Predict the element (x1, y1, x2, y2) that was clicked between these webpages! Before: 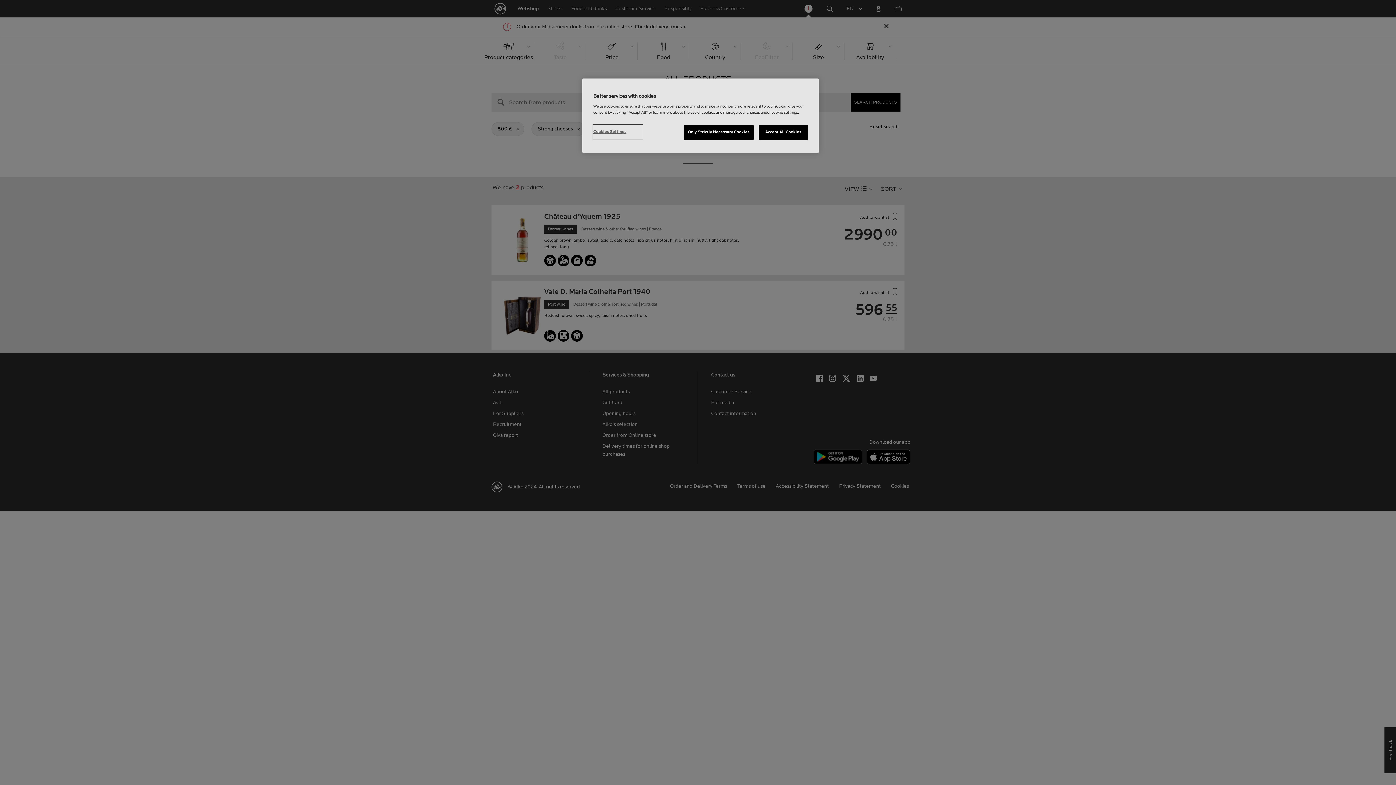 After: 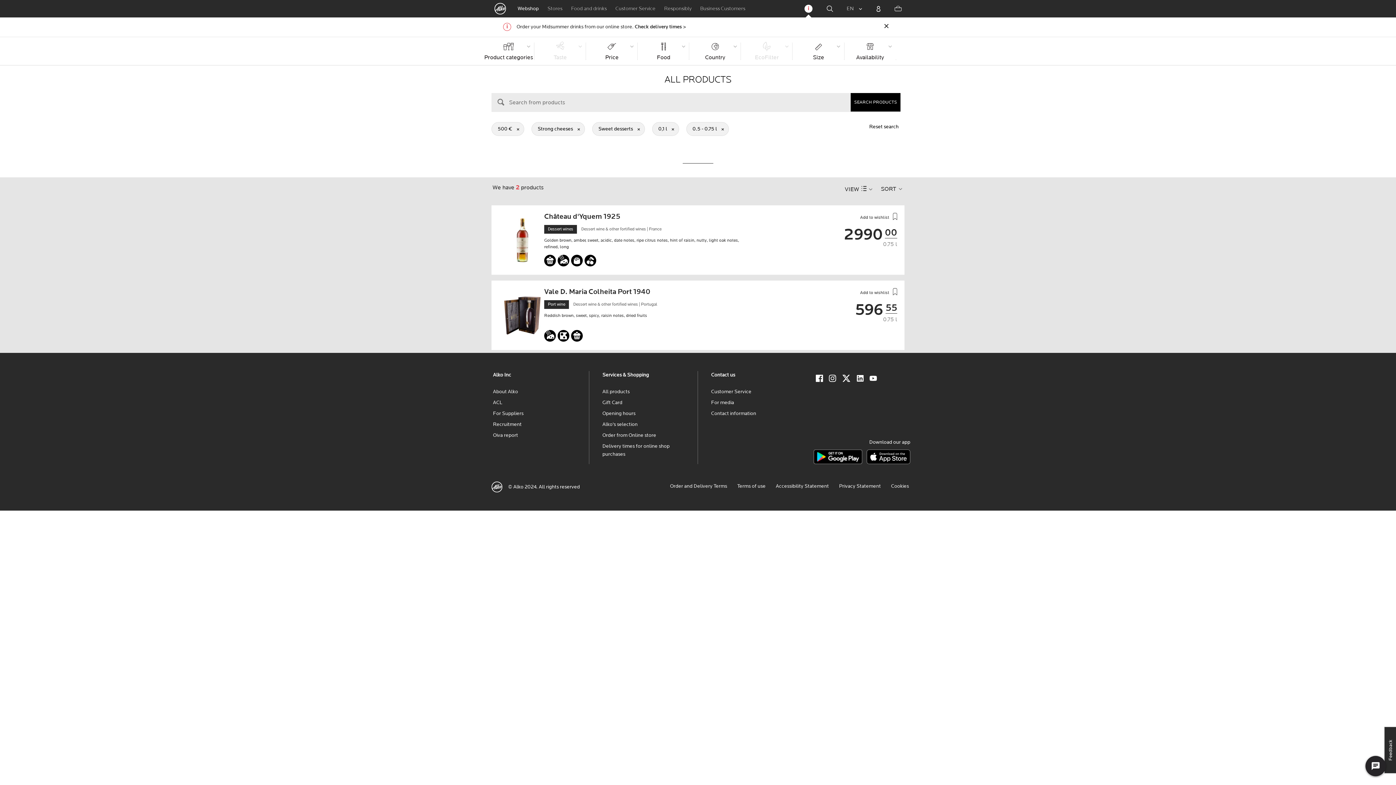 Action: label: Accept All Cookies bbox: (758, 125, 808, 140)